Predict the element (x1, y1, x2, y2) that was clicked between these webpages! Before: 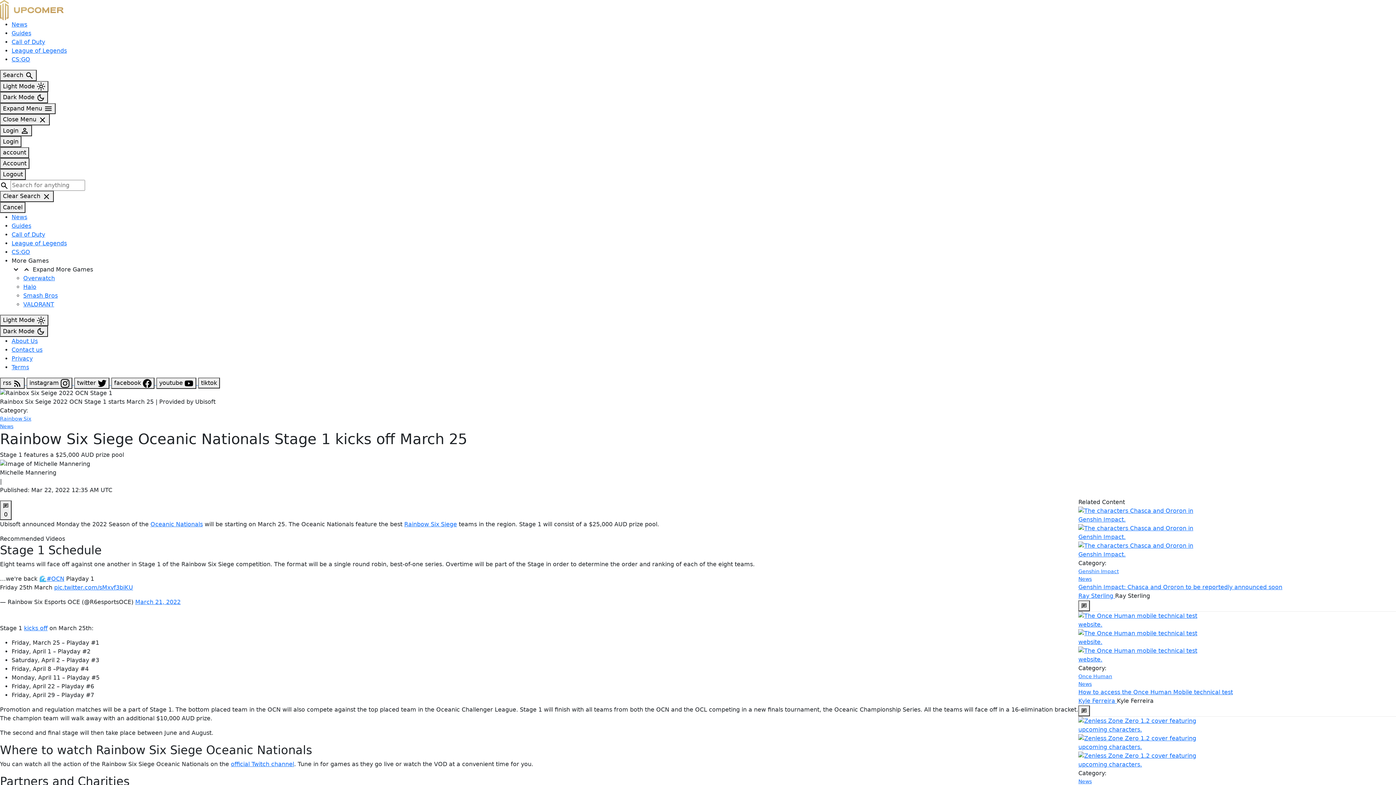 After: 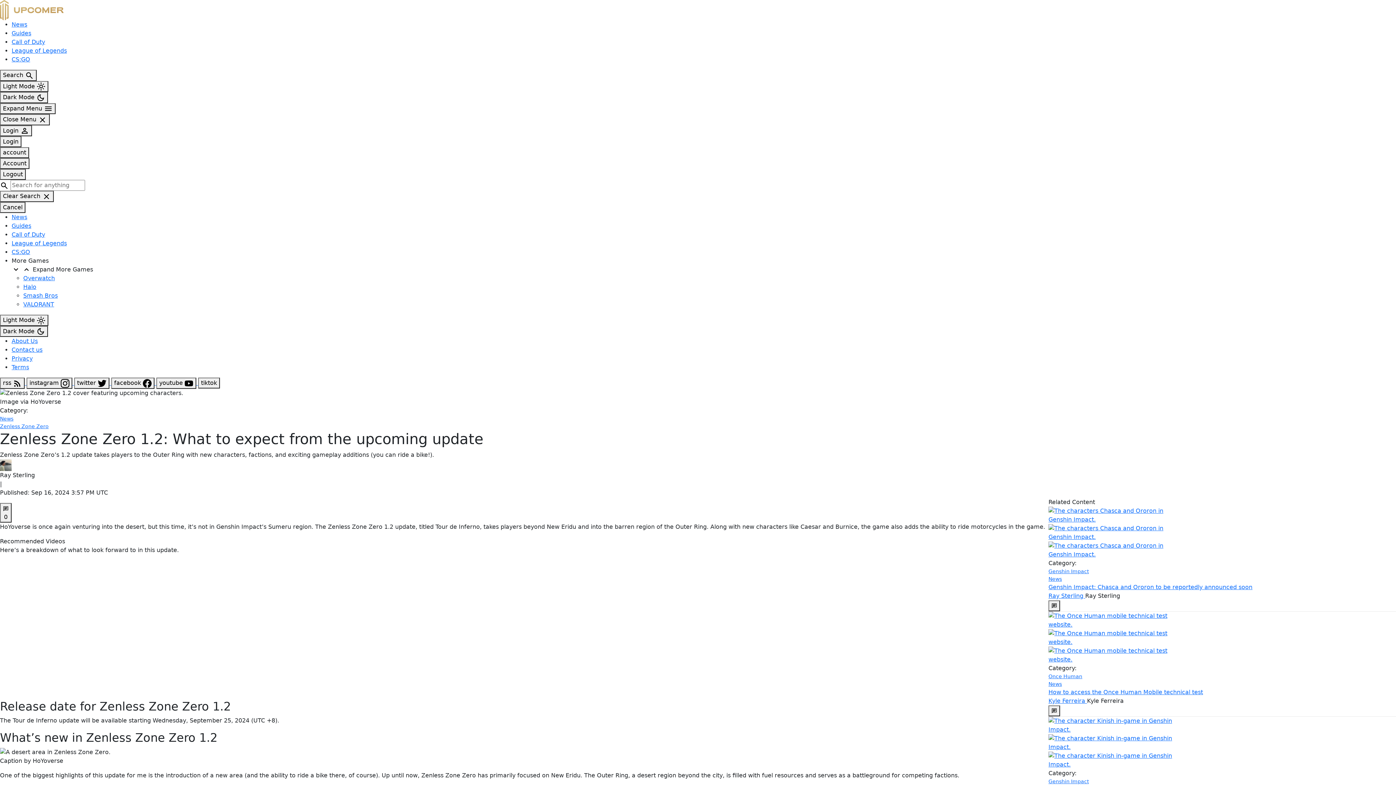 Action: bbox: (1078, 716, 1205, 734)